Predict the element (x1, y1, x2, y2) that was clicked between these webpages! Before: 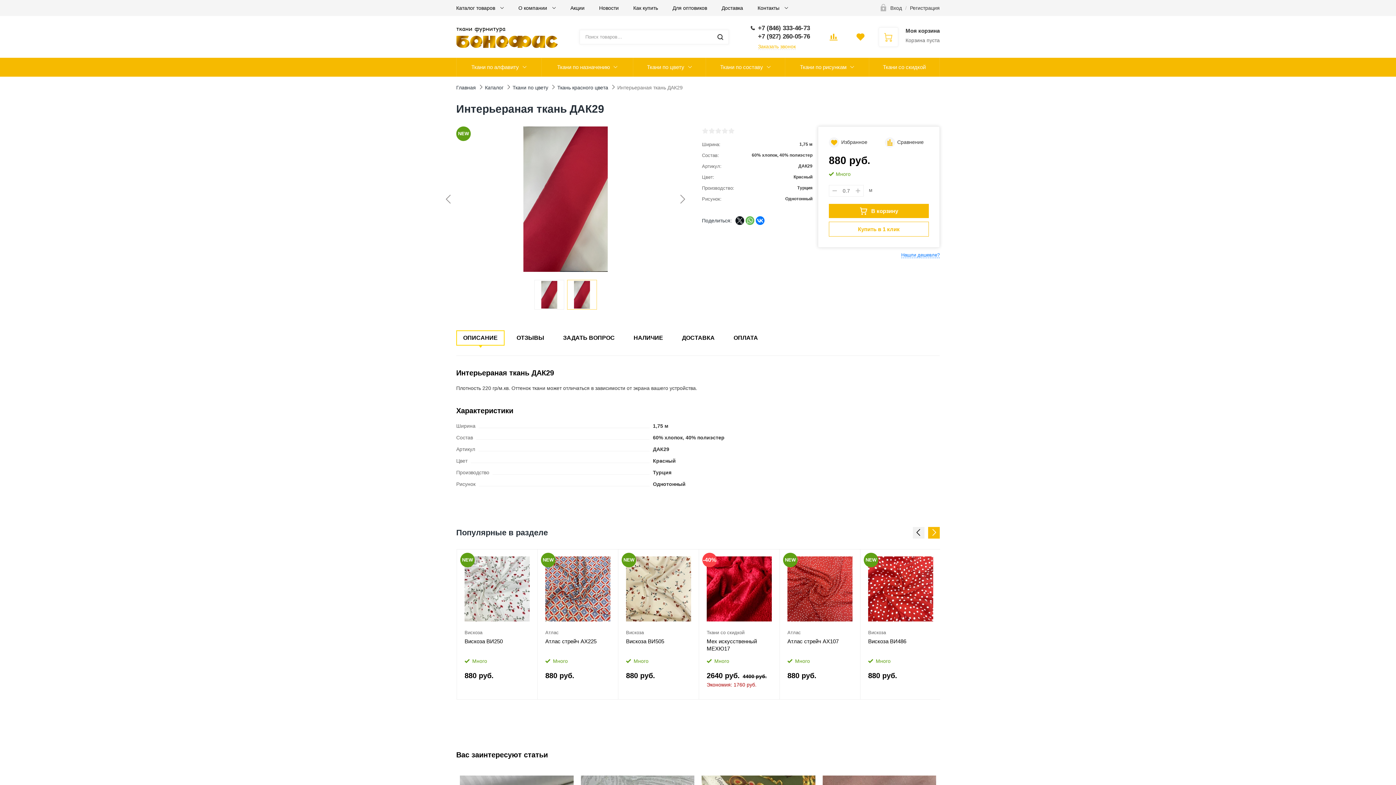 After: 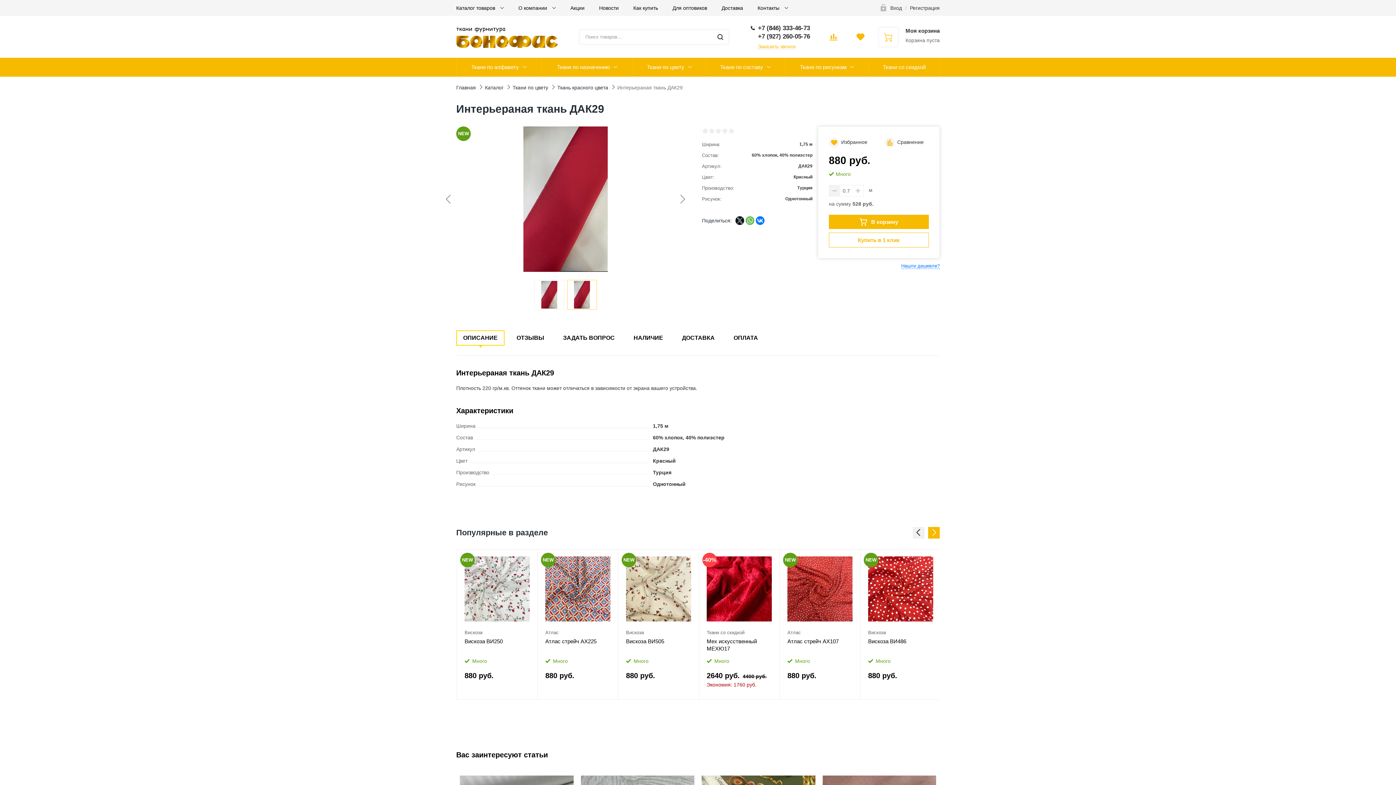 Action: bbox: (829, 185, 840, 196)